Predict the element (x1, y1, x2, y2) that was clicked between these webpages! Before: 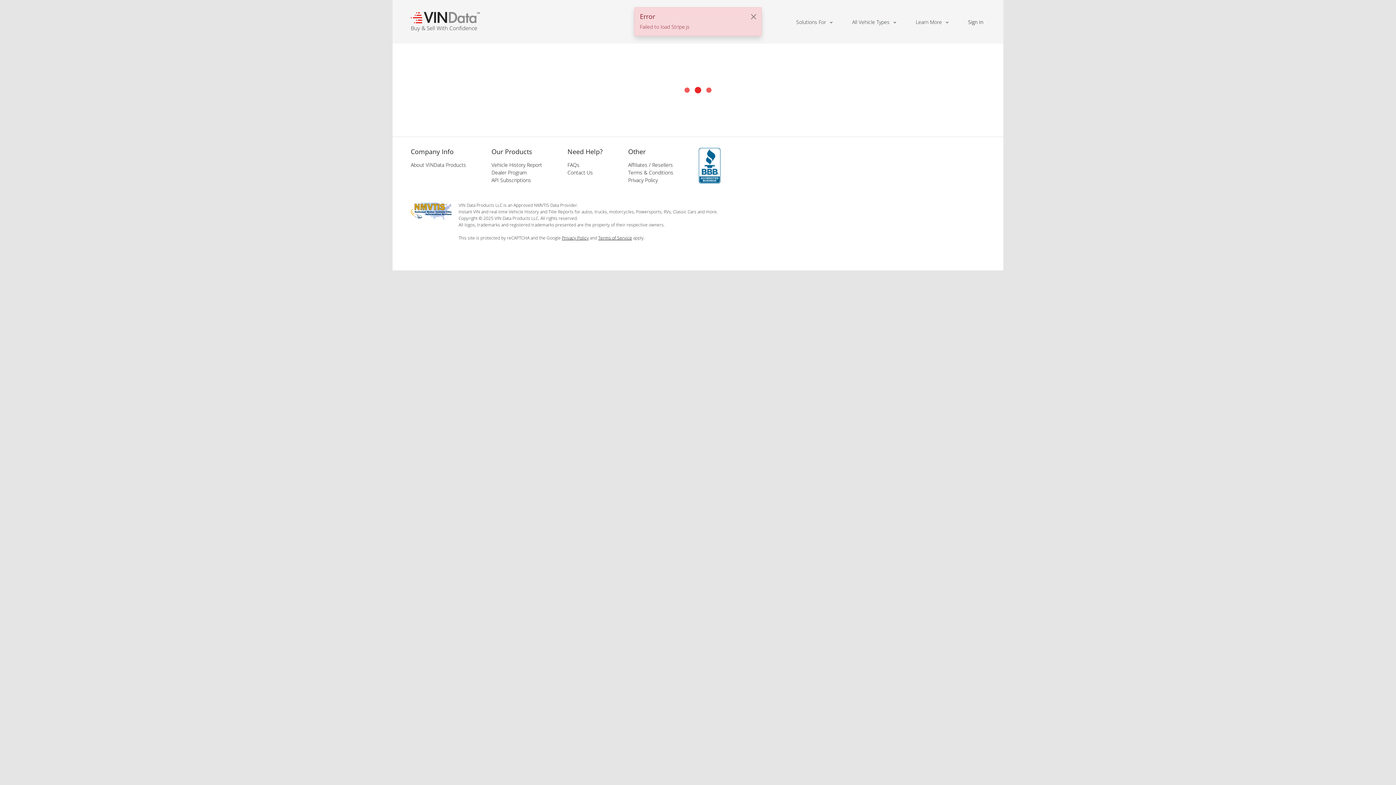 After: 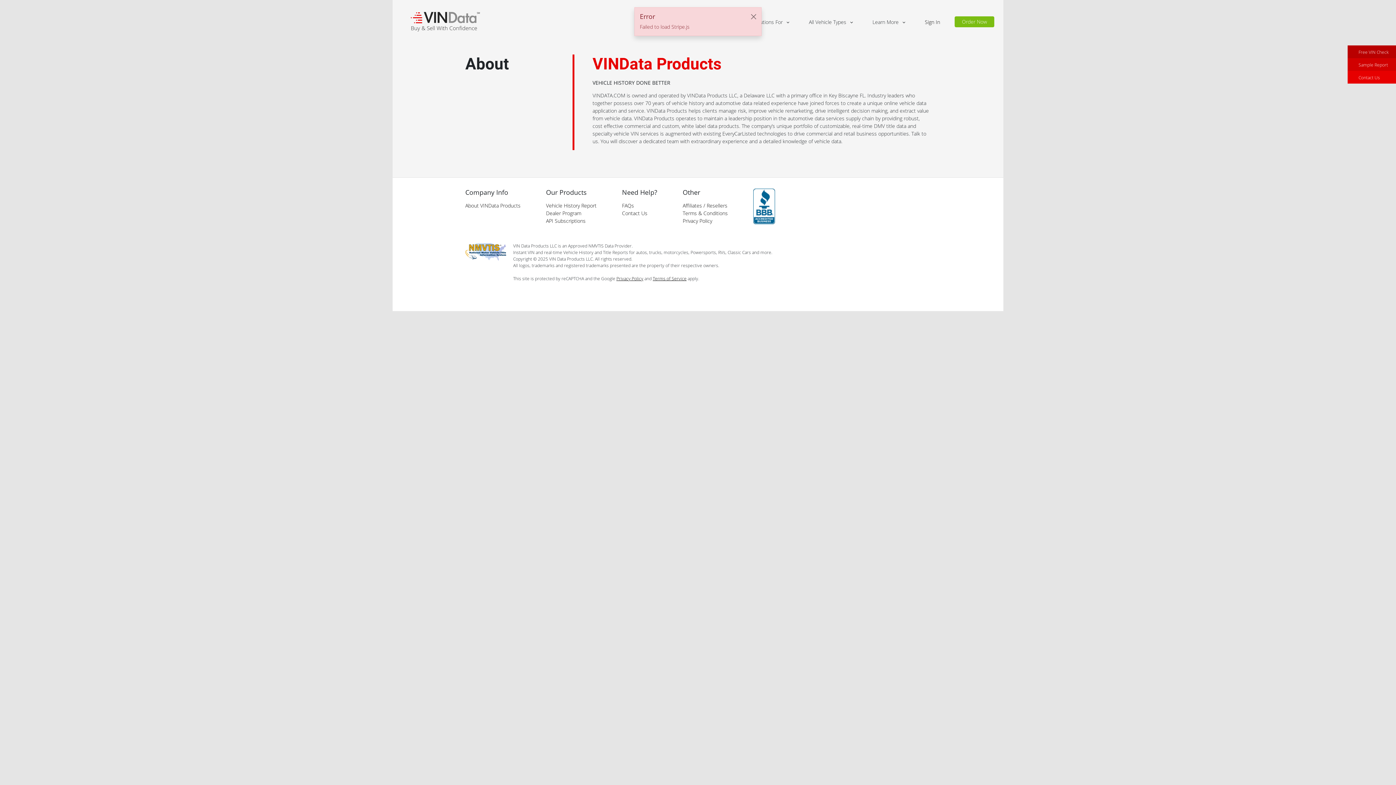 Action: bbox: (410, 161, 466, 168) label: About VINData Products